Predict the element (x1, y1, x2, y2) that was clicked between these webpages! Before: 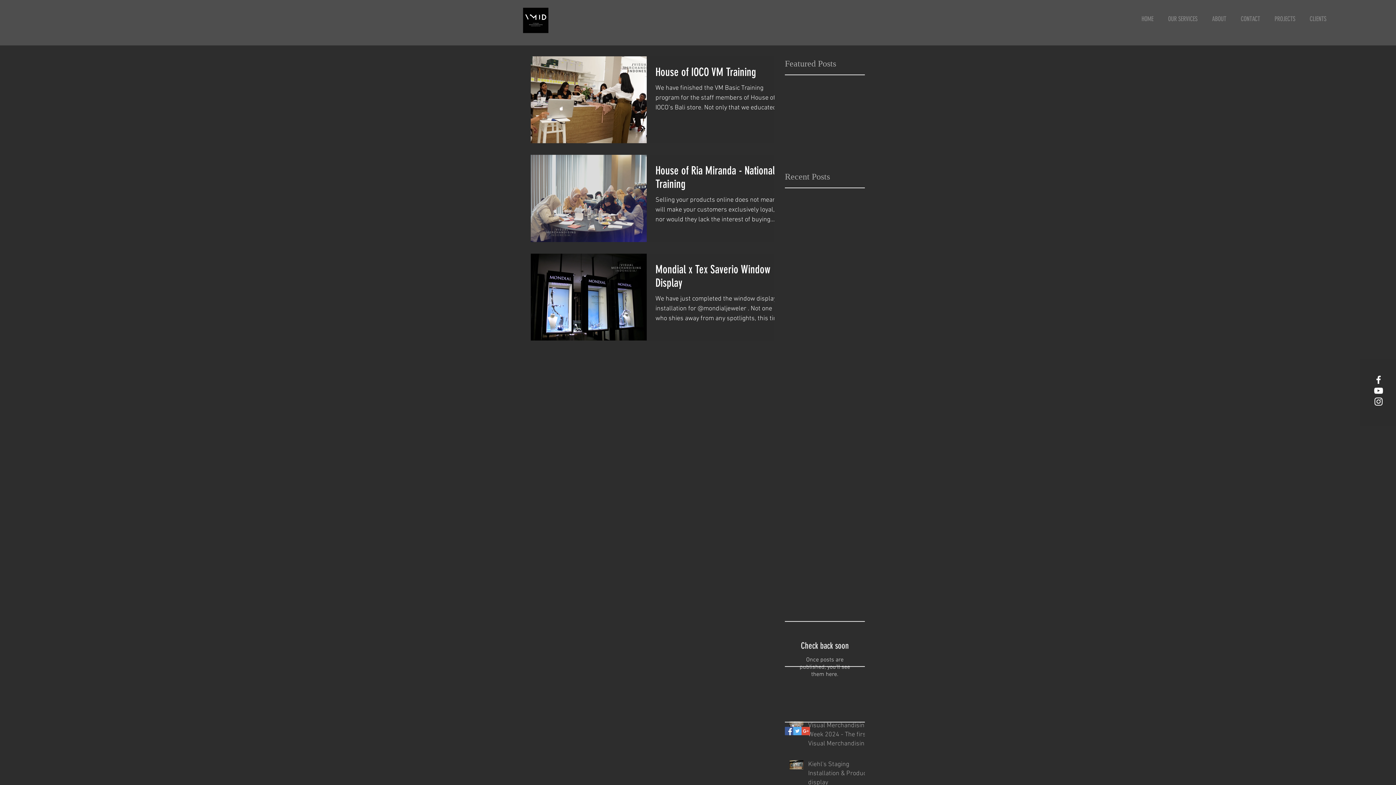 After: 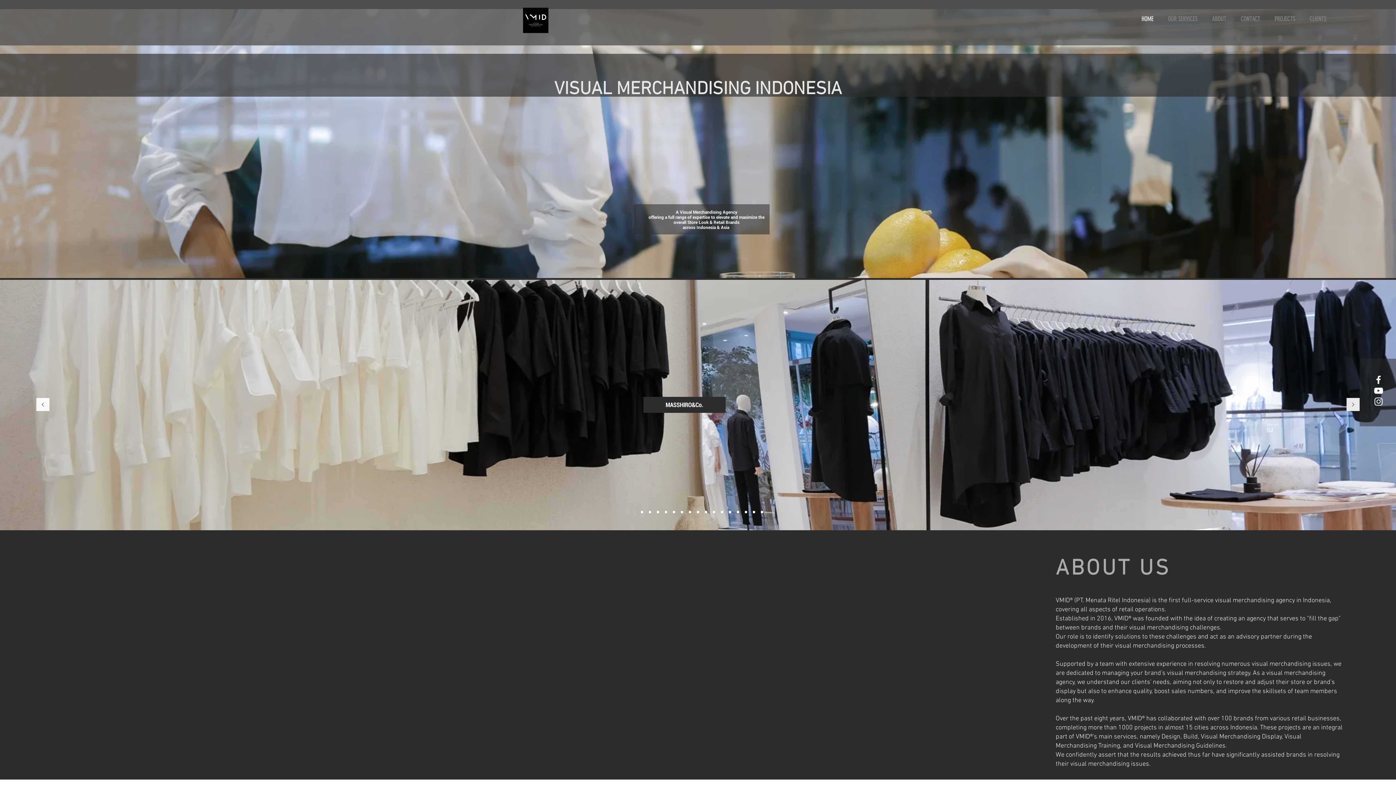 Action: bbox: (1205, 4, 1233, 33) label: ABOUT